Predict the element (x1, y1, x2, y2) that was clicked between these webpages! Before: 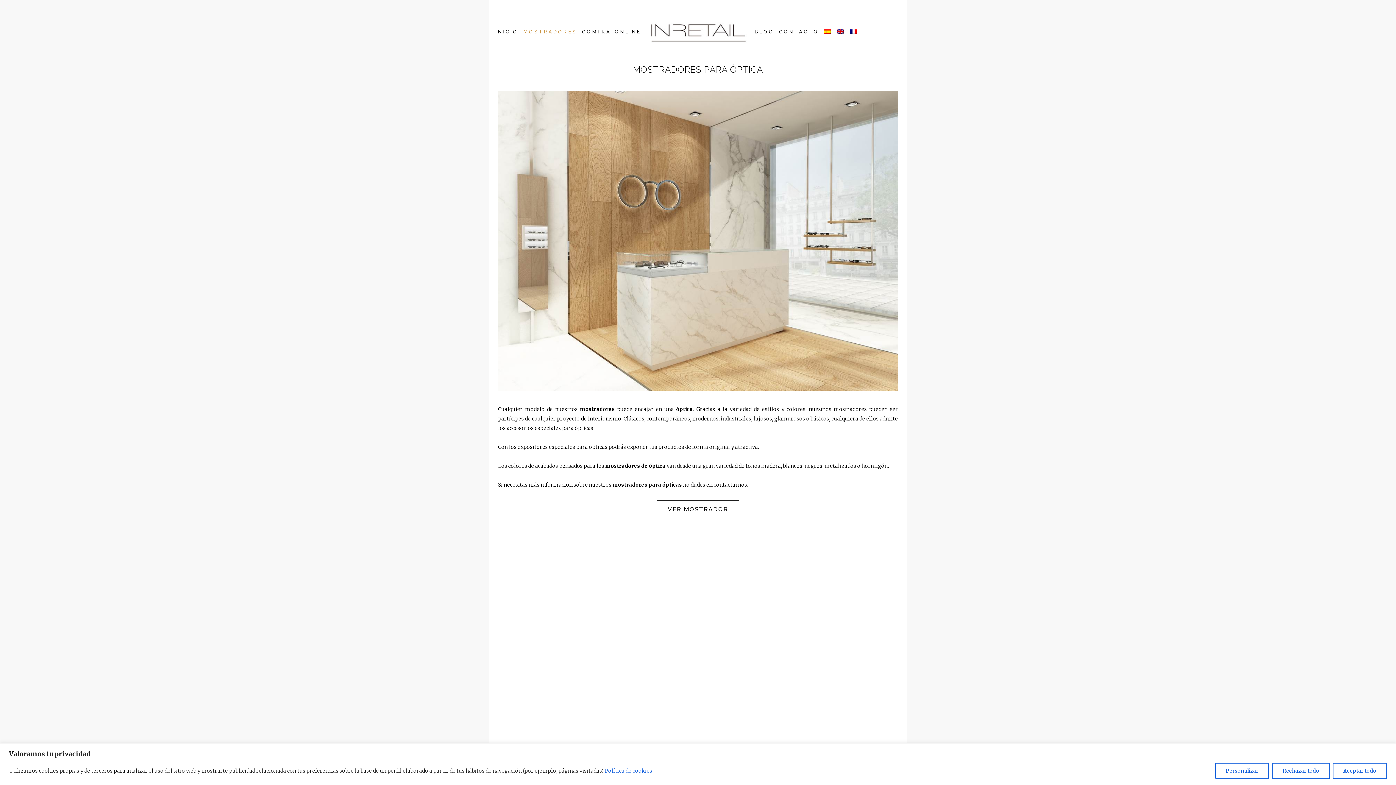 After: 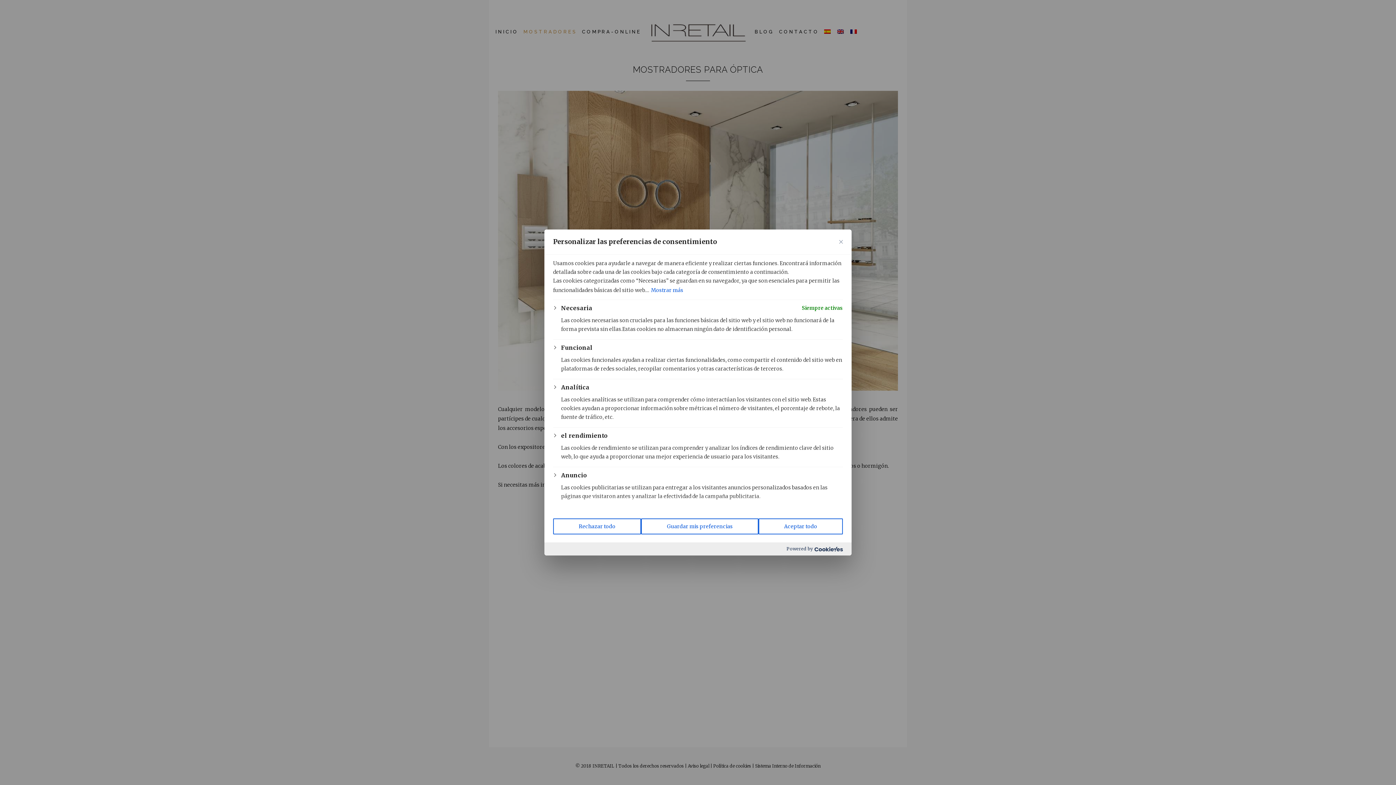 Action: bbox: (1215, 763, 1269, 779) label: Personalizar